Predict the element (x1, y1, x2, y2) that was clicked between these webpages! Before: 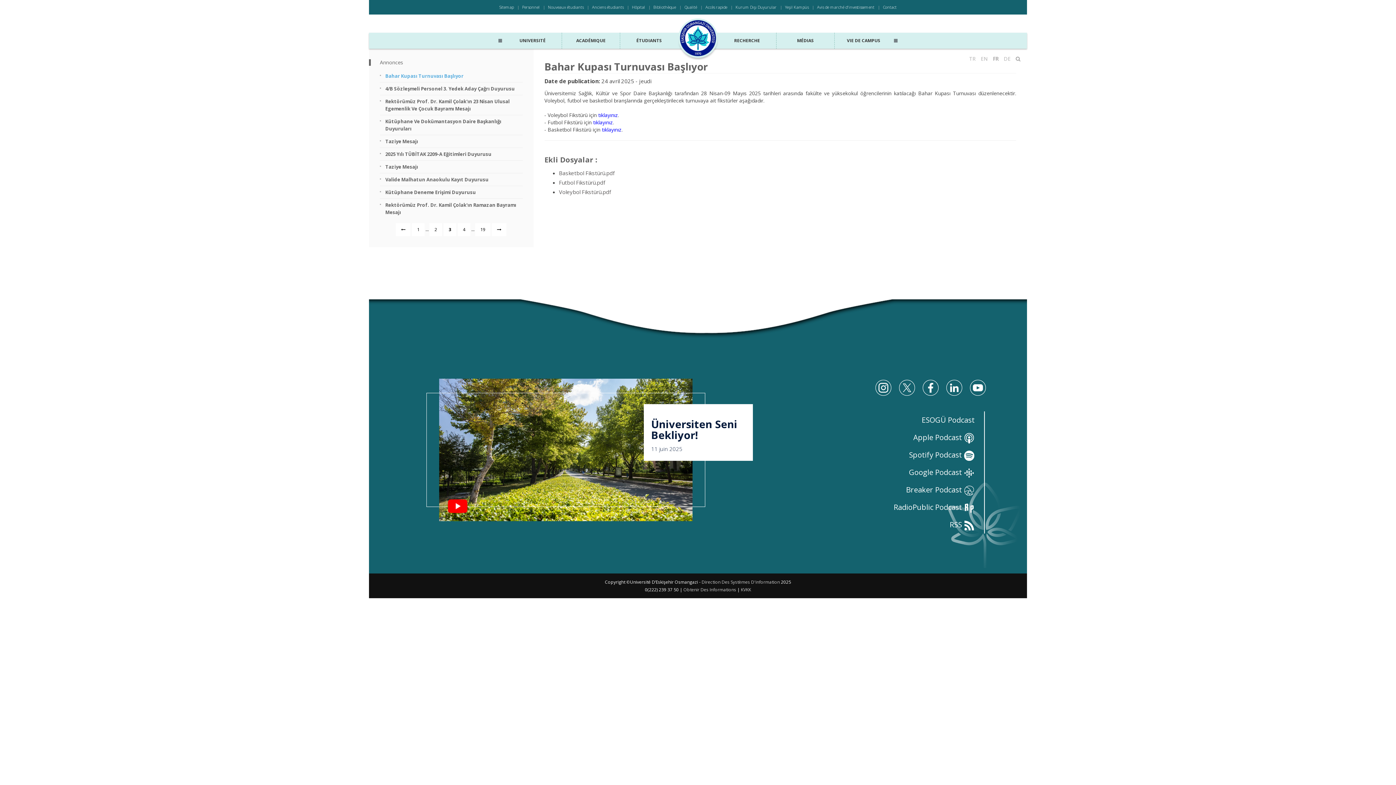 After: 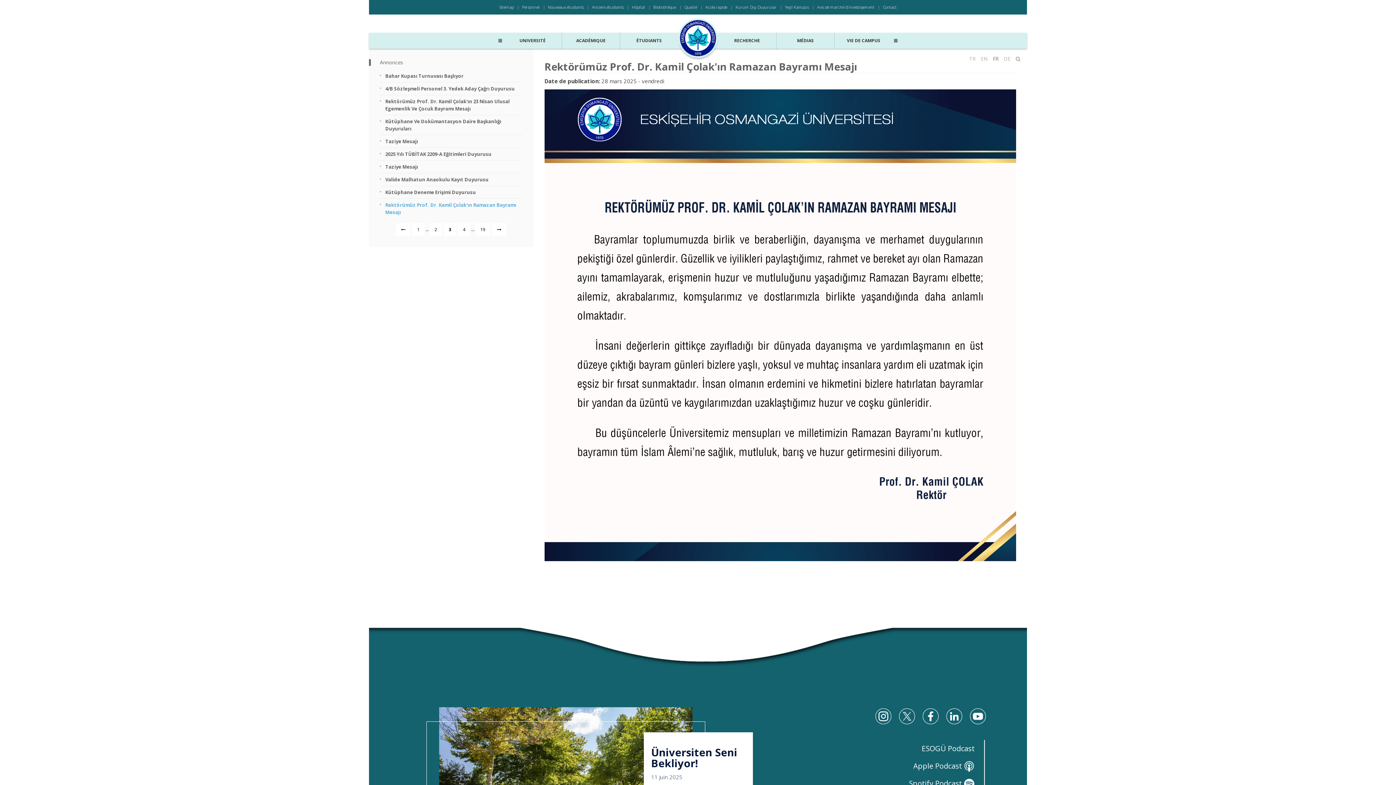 Action: label: Rektörümüz Prof. Dr. Kamil Çolak'ın Ramazan Bayramı Mesajı bbox: (385, 201, 522, 216)